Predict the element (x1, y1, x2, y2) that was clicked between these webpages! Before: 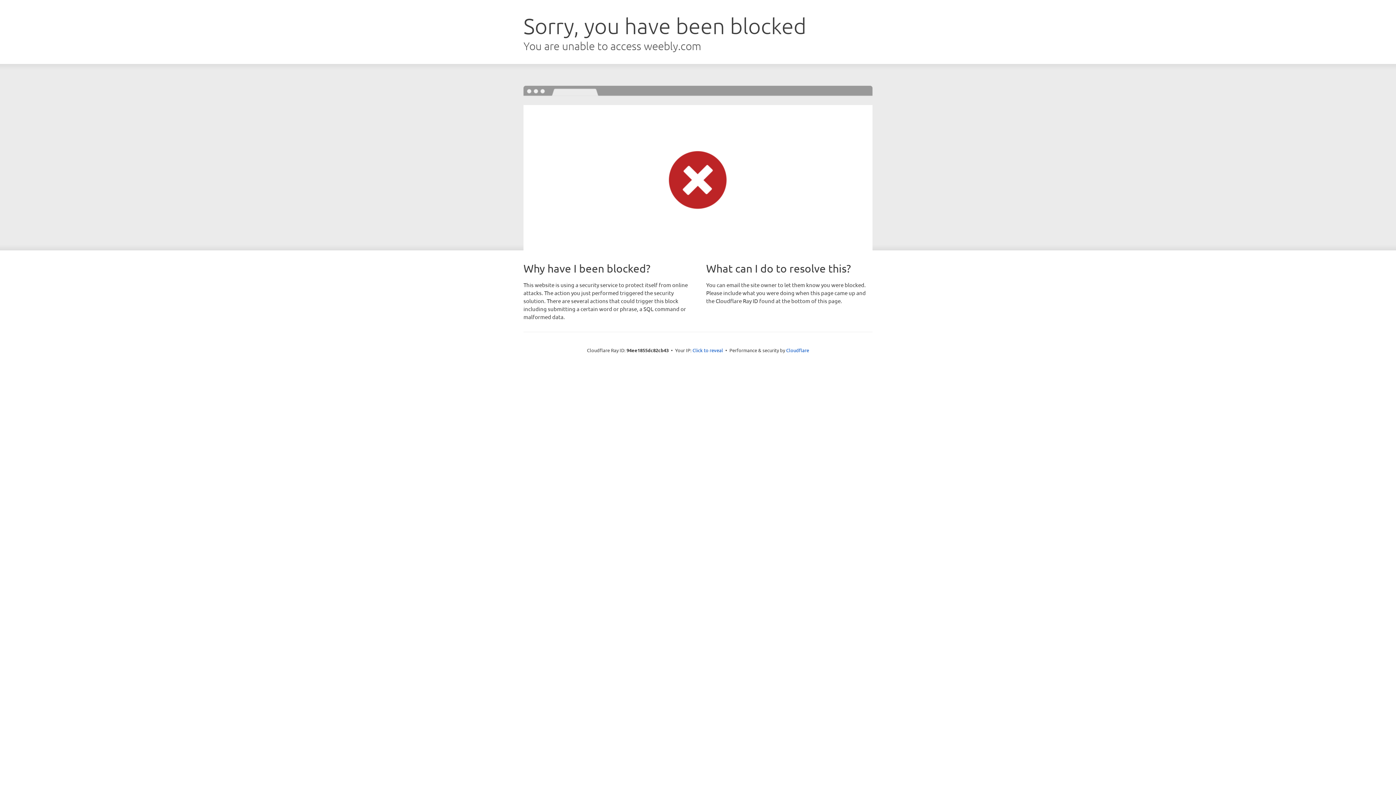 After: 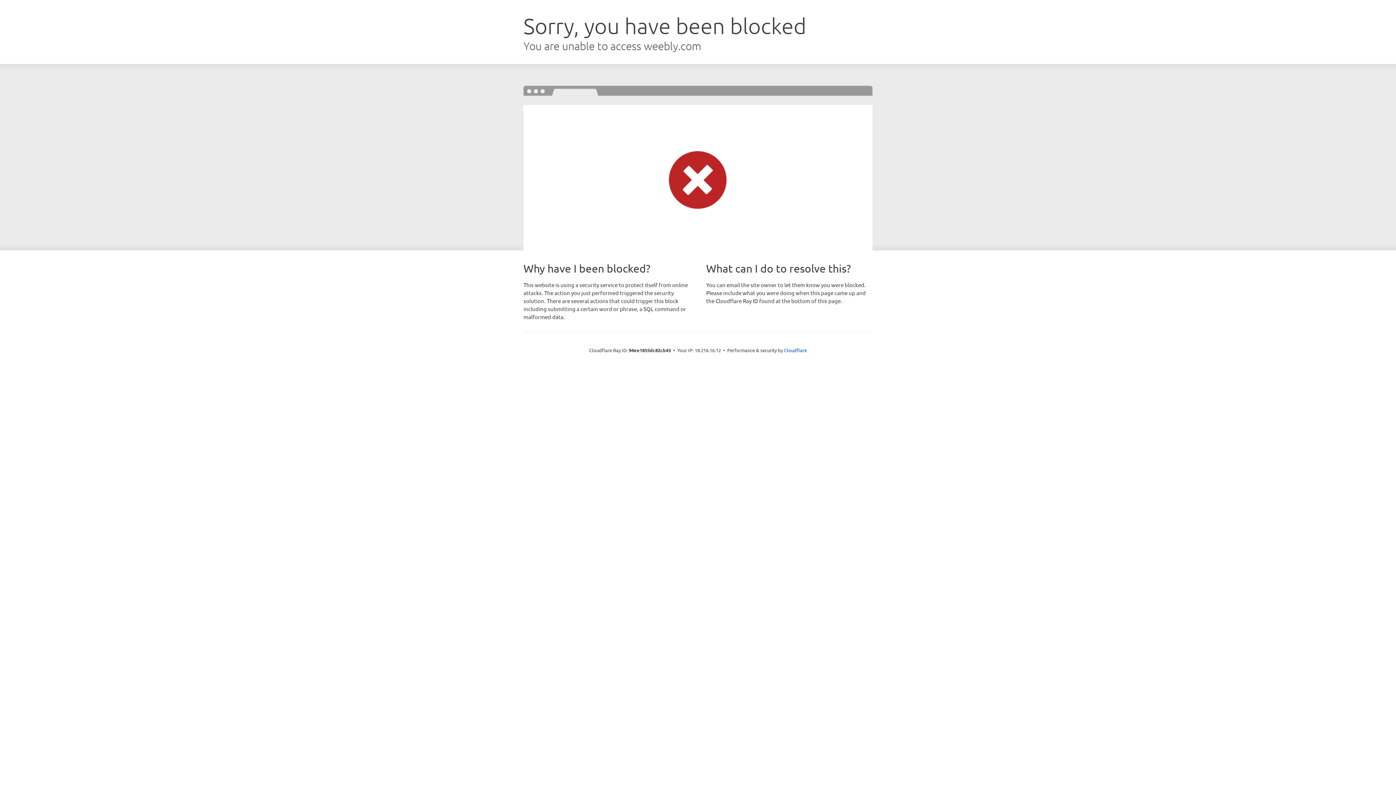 Action: bbox: (692, 346, 723, 353) label: Click to reveal